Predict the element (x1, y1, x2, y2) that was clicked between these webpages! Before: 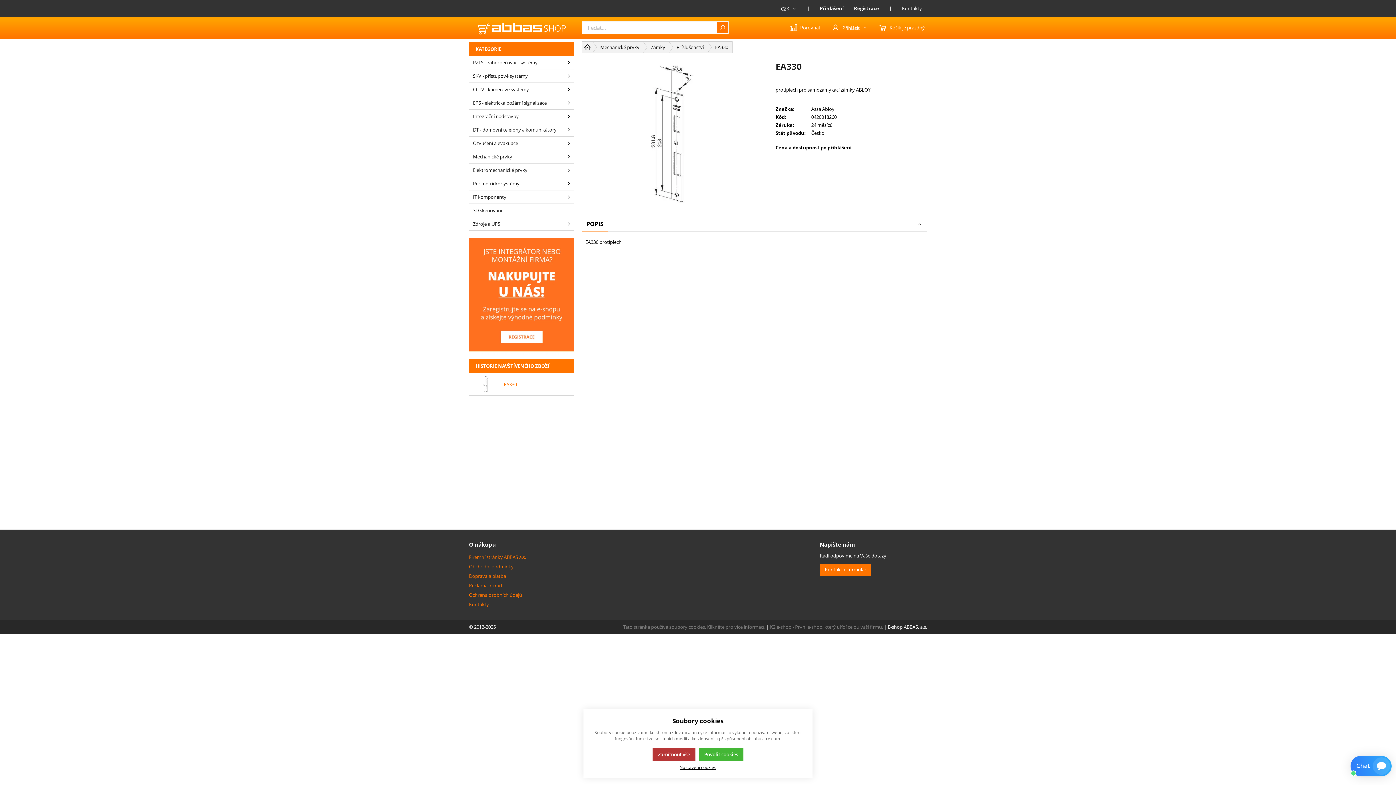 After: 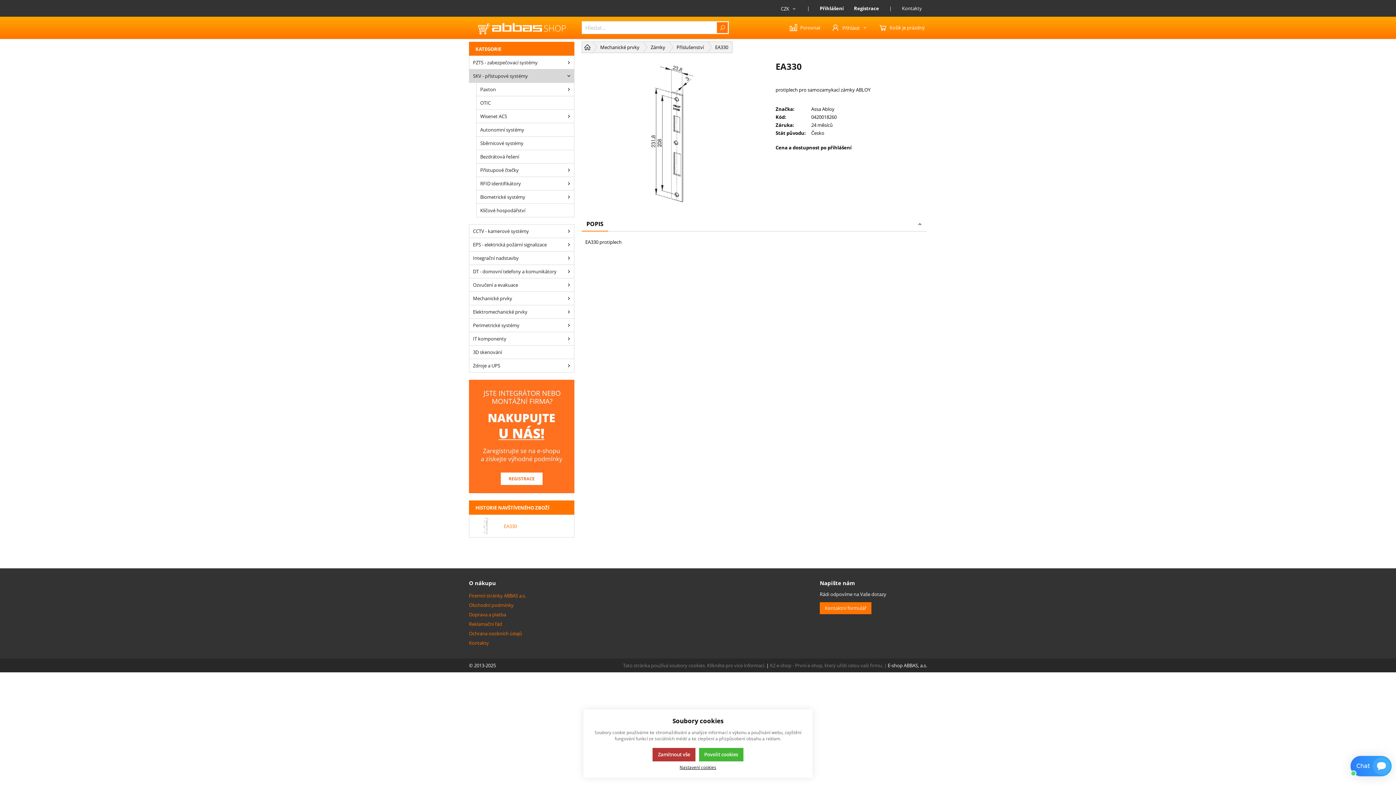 Action: bbox: (563, 69, 574, 82) label: SKV - přístupové systémy